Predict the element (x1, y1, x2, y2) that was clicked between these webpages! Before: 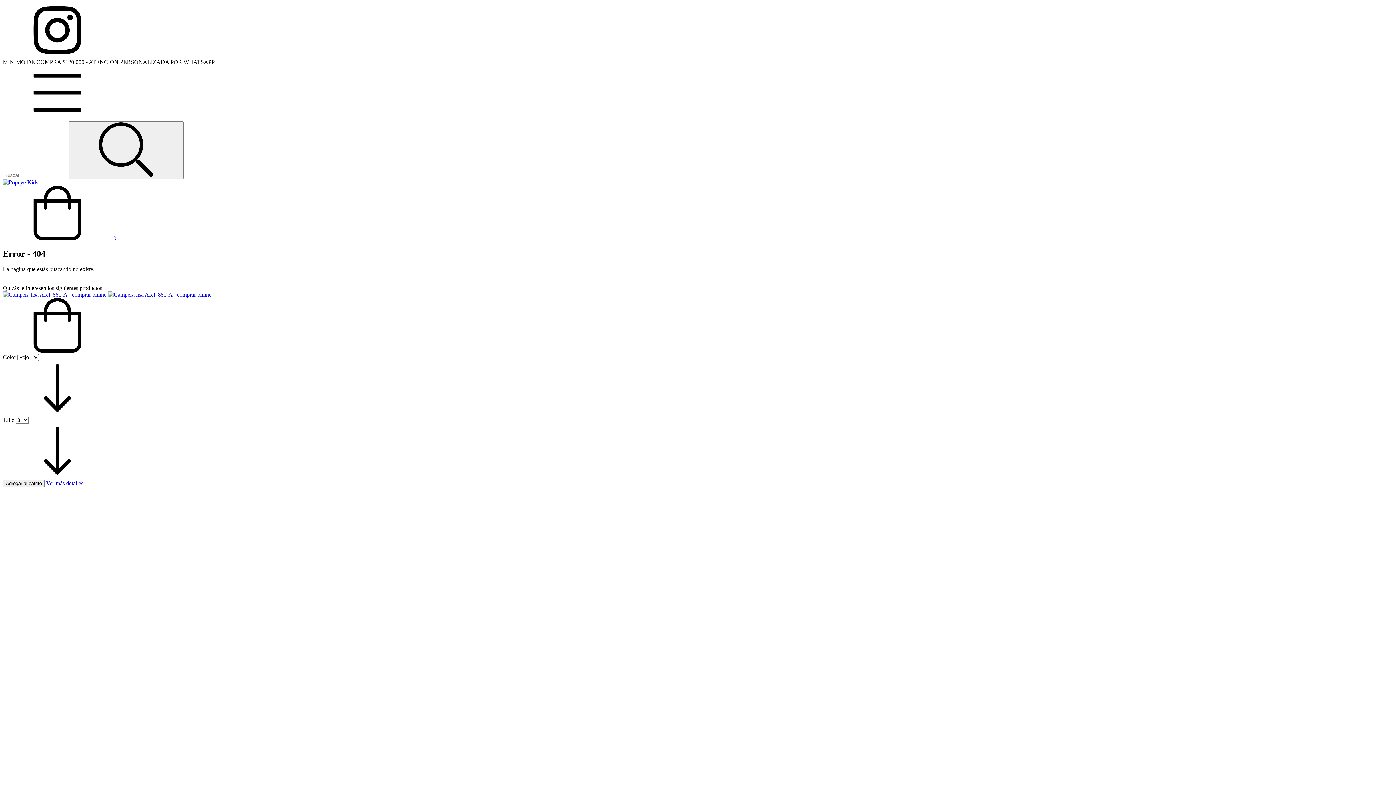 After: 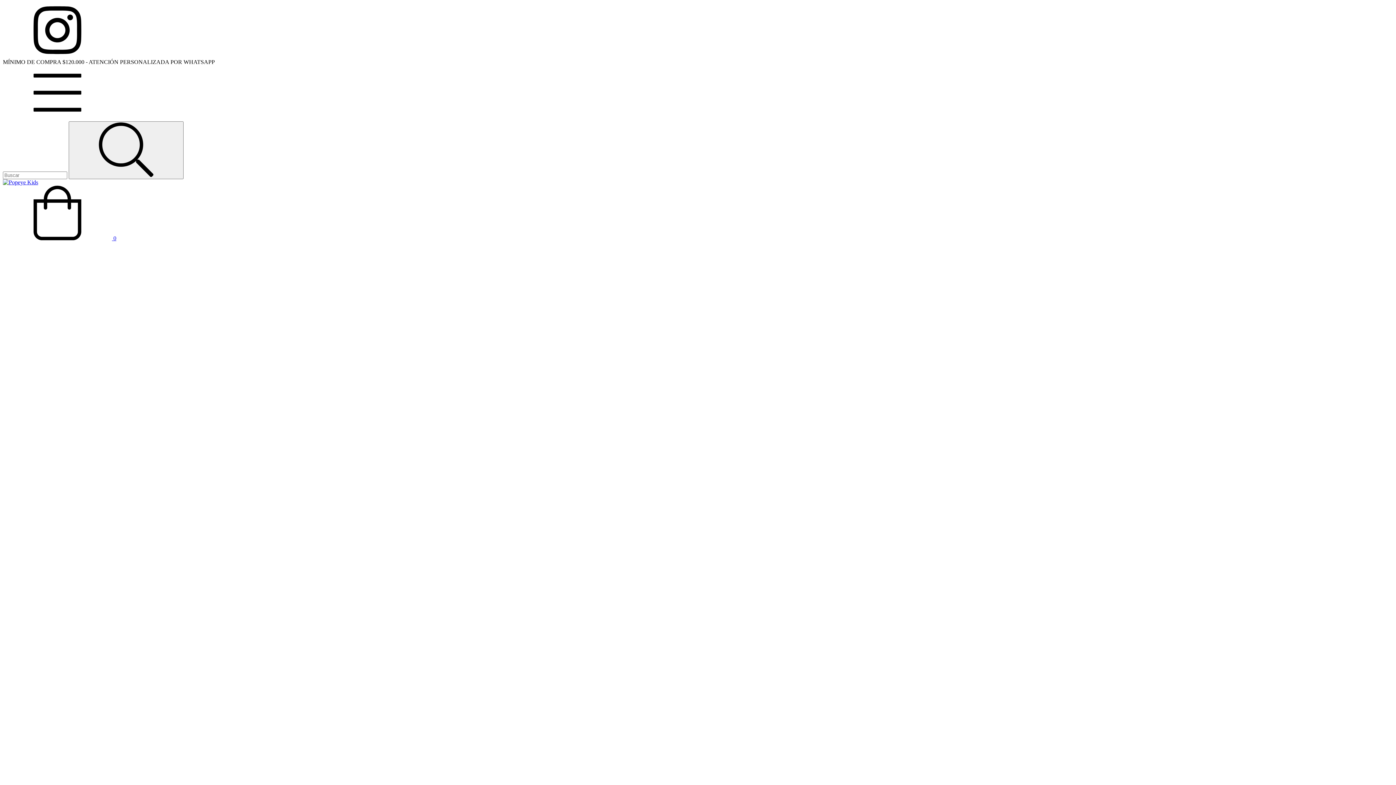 Action: bbox: (2, 291, 211, 297) label: Campera lisa ART 881-A